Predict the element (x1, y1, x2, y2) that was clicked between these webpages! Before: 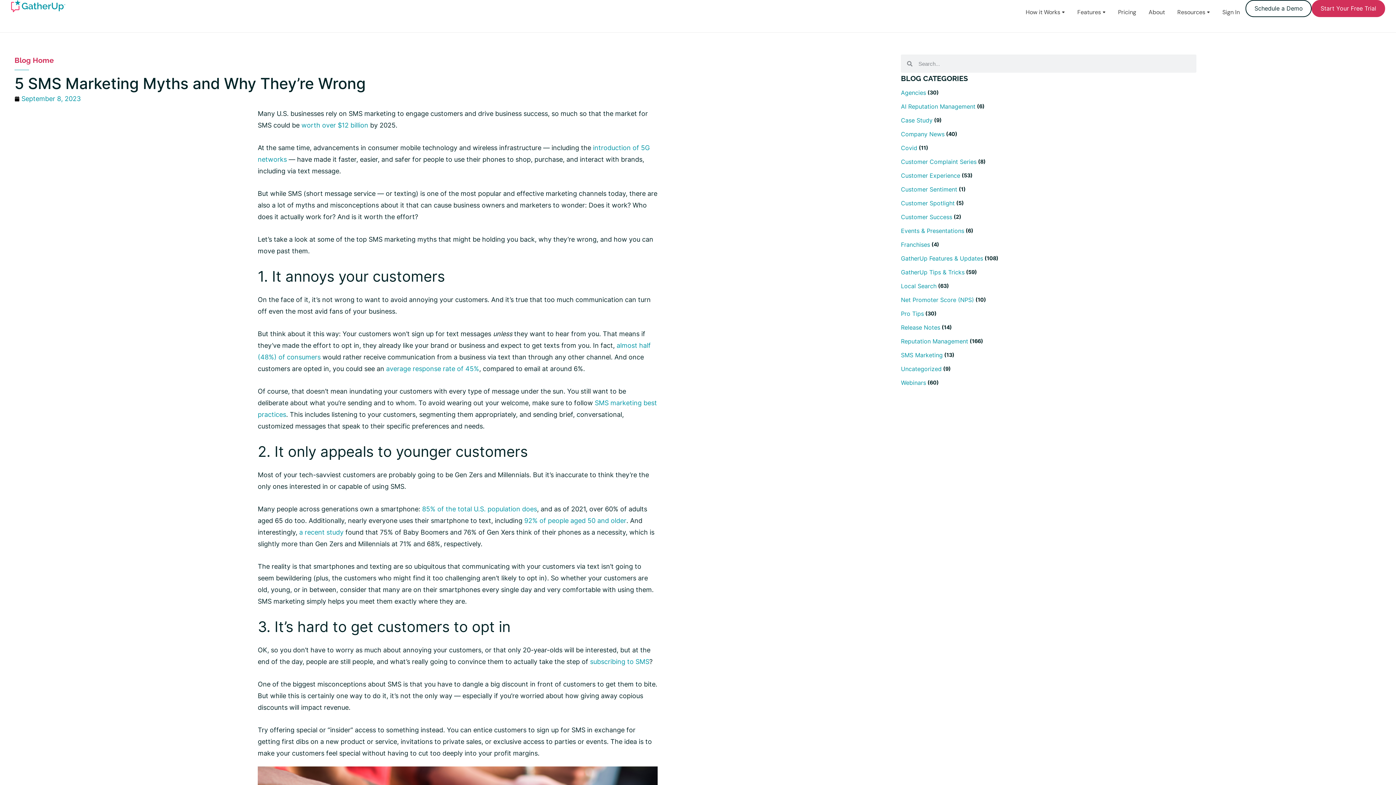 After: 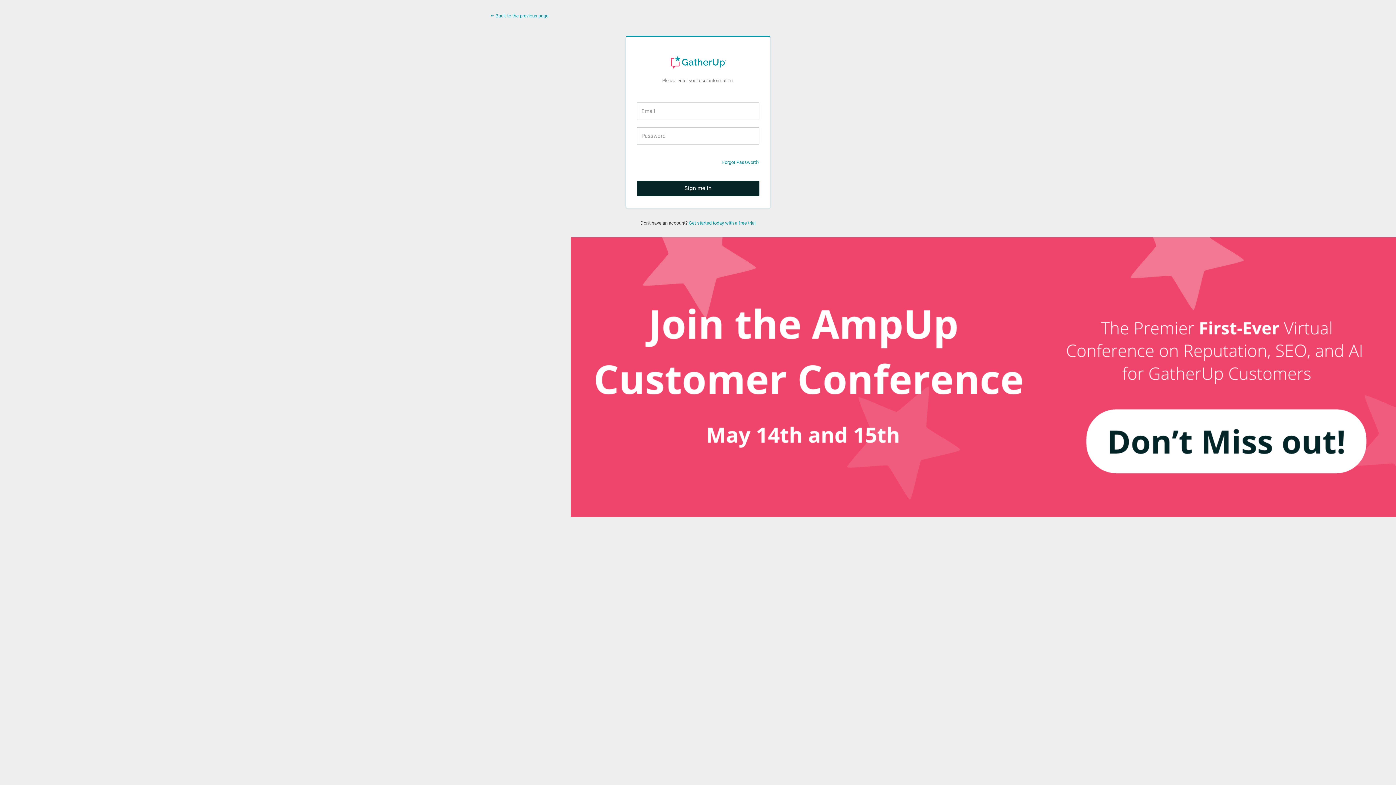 Action: bbox: (1222, 8, 1240, 16) label: Sign In